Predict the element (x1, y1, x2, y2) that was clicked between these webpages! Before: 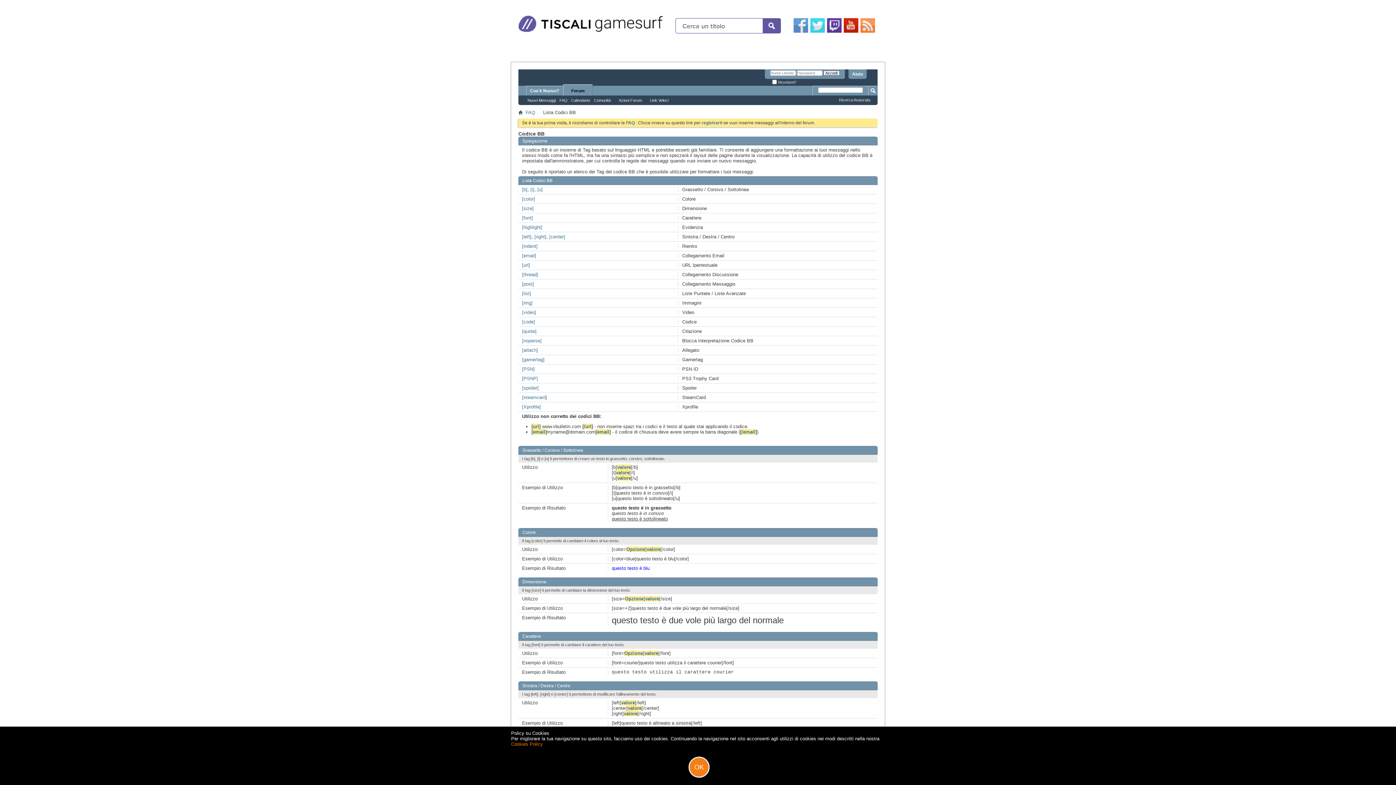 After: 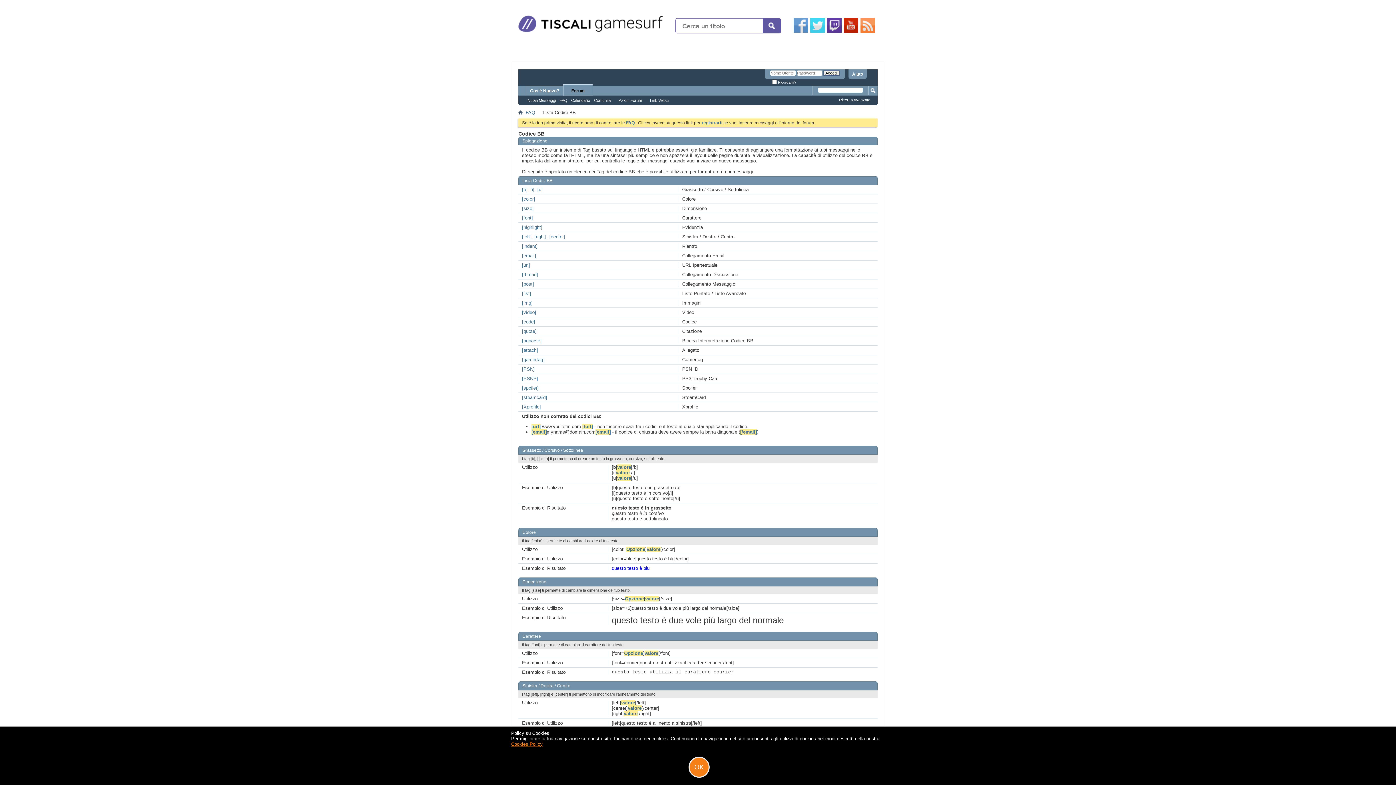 Action: label: Cookies Policy bbox: (511, 741, 542, 747)